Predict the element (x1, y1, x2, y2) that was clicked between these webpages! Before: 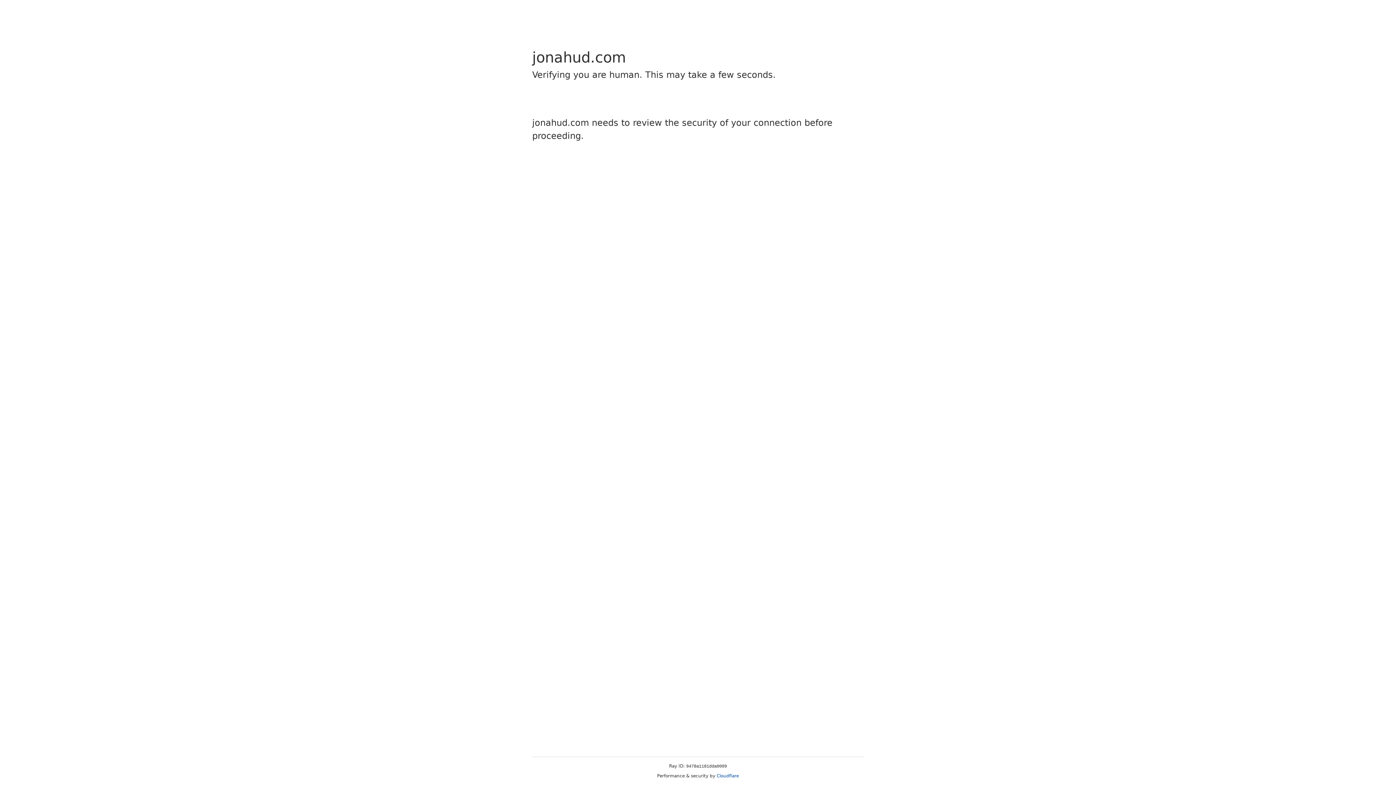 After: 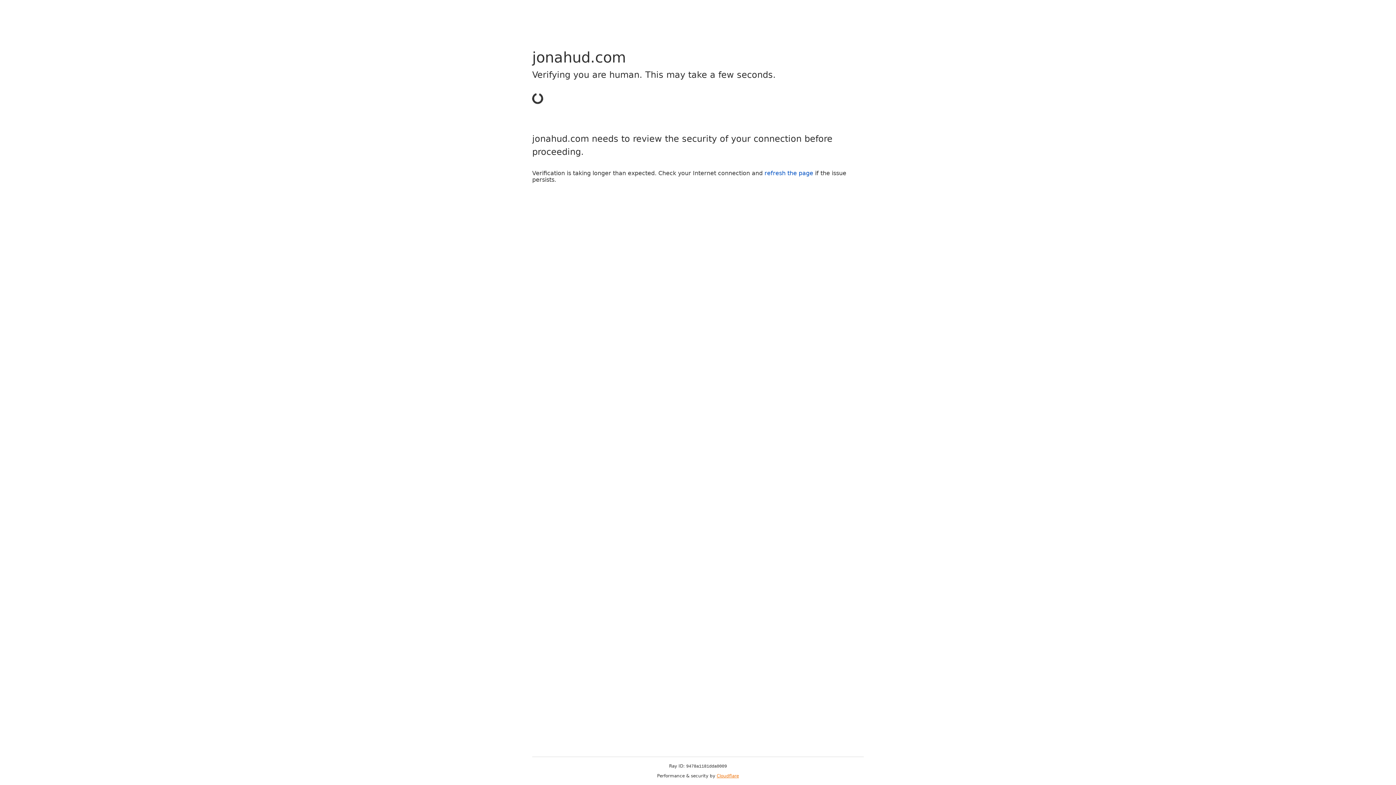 Action: bbox: (716, 773, 739, 778) label: Cloudflare